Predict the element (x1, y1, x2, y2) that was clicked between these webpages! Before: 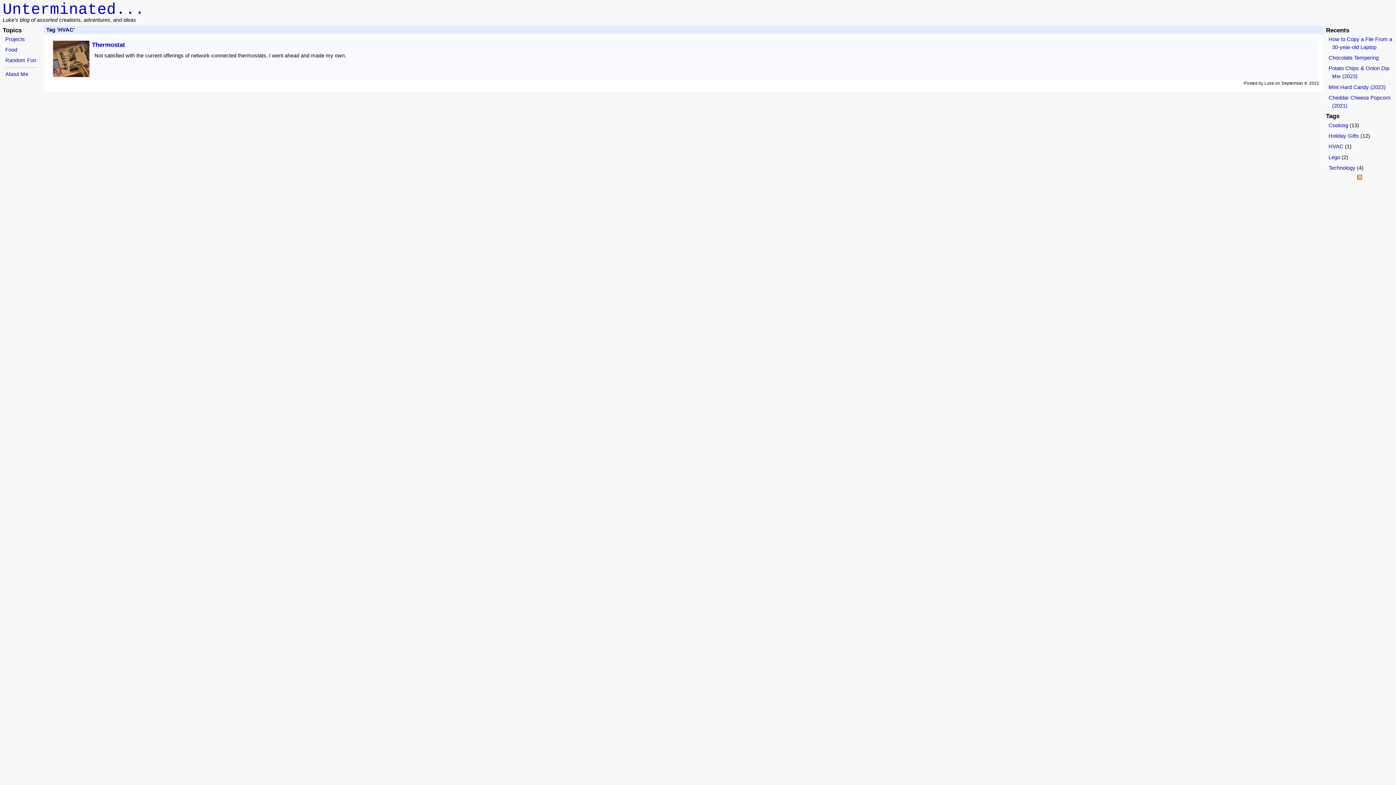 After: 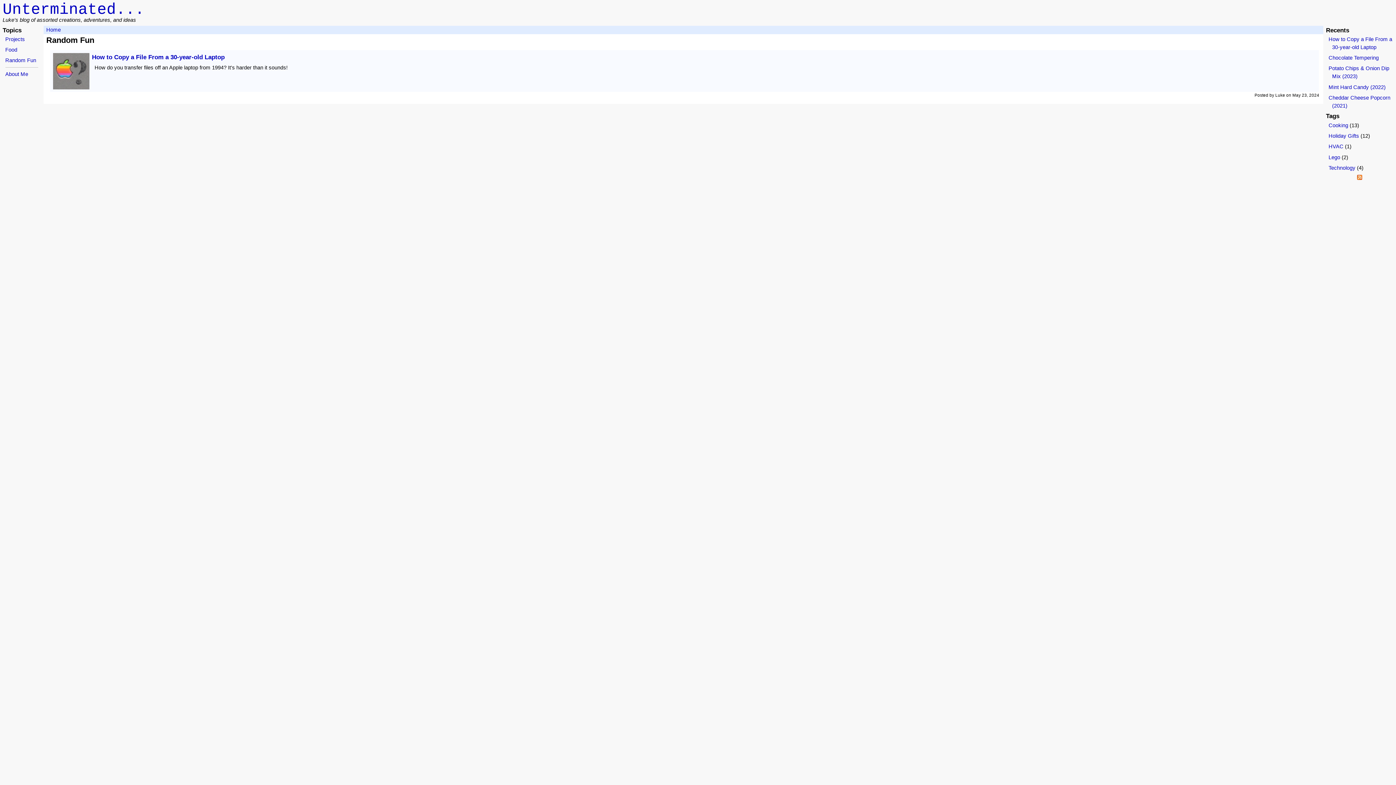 Action: bbox: (5, 57, 36, 63) label: Random Fun